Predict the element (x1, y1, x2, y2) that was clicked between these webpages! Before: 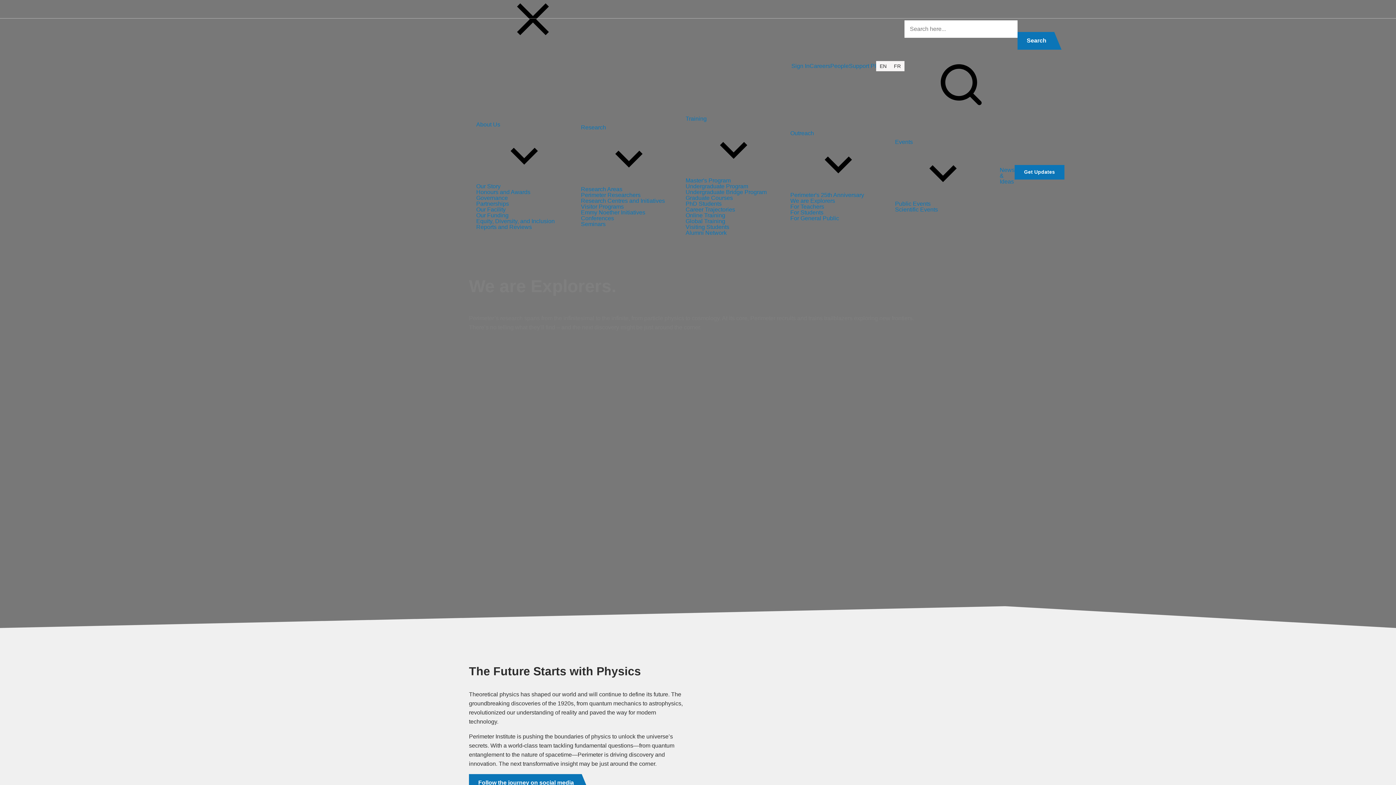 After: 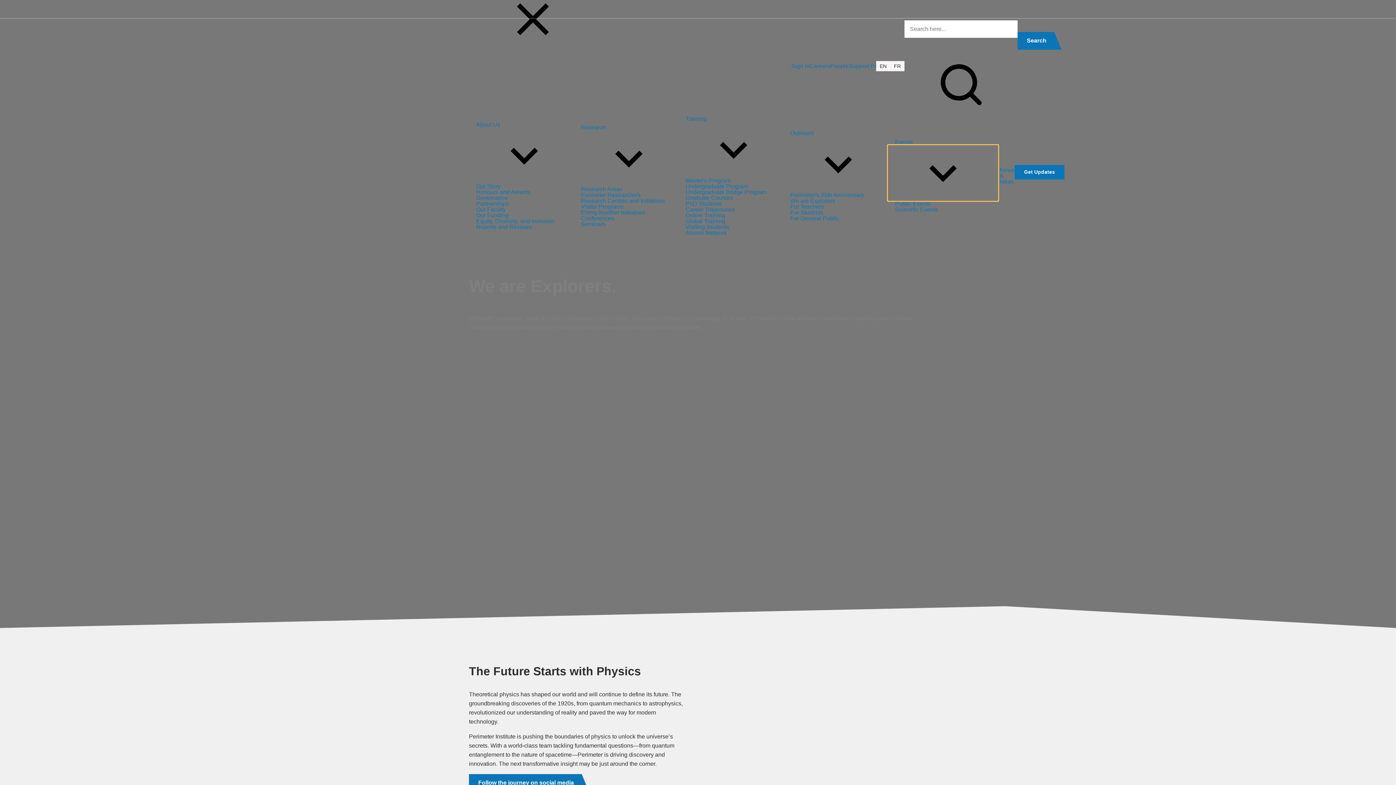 Action: bbox: (888, 145, 998, 201)